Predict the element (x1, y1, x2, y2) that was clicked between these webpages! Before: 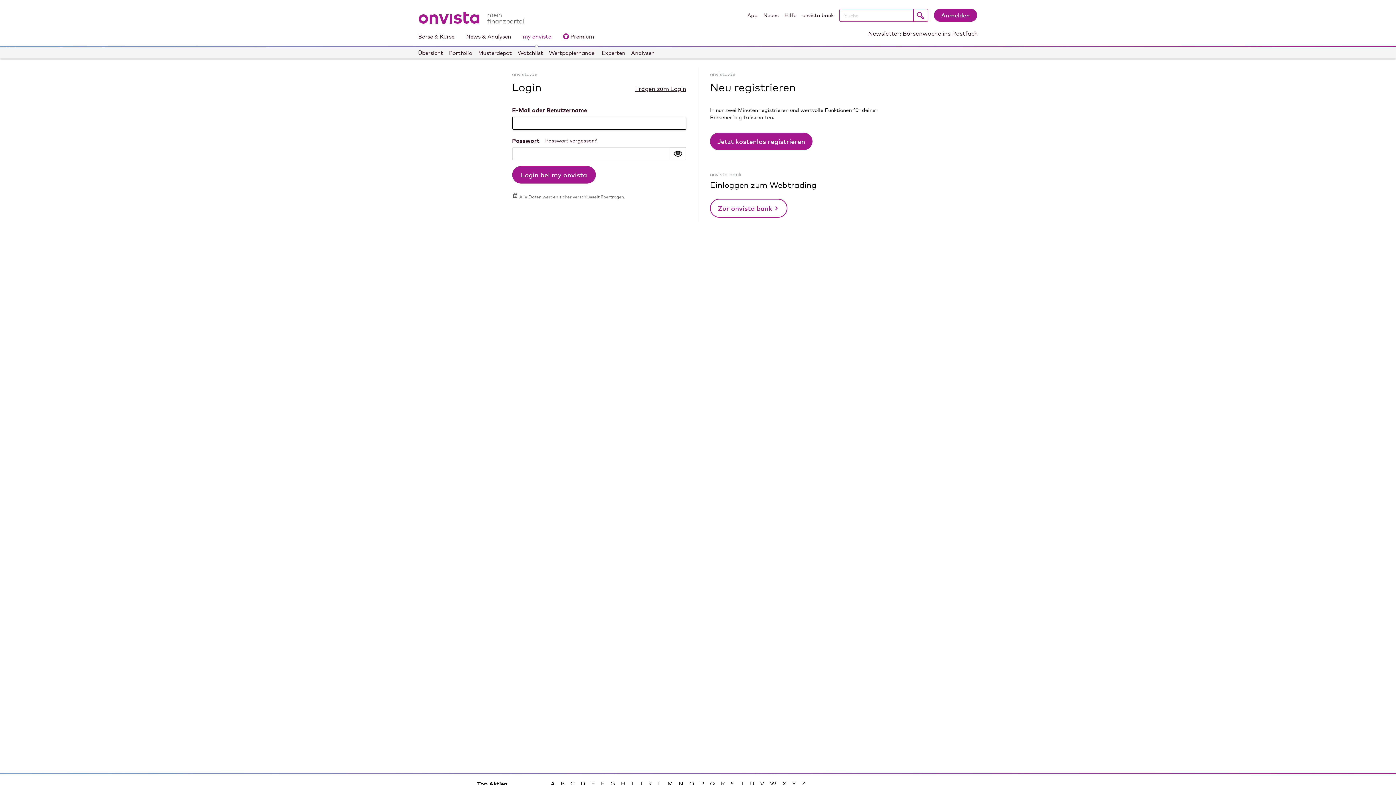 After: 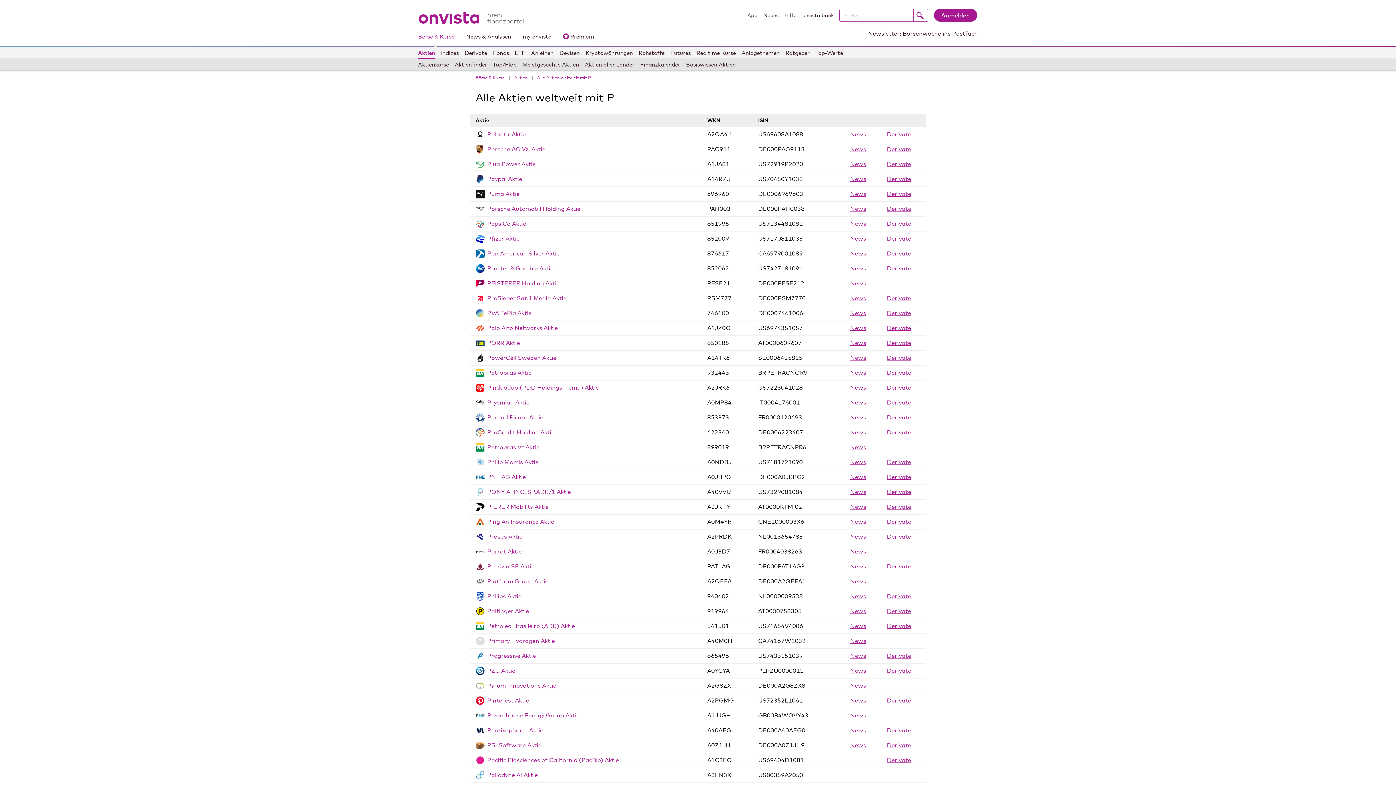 Action: bbox: (700, 780, 704, 787) label: P